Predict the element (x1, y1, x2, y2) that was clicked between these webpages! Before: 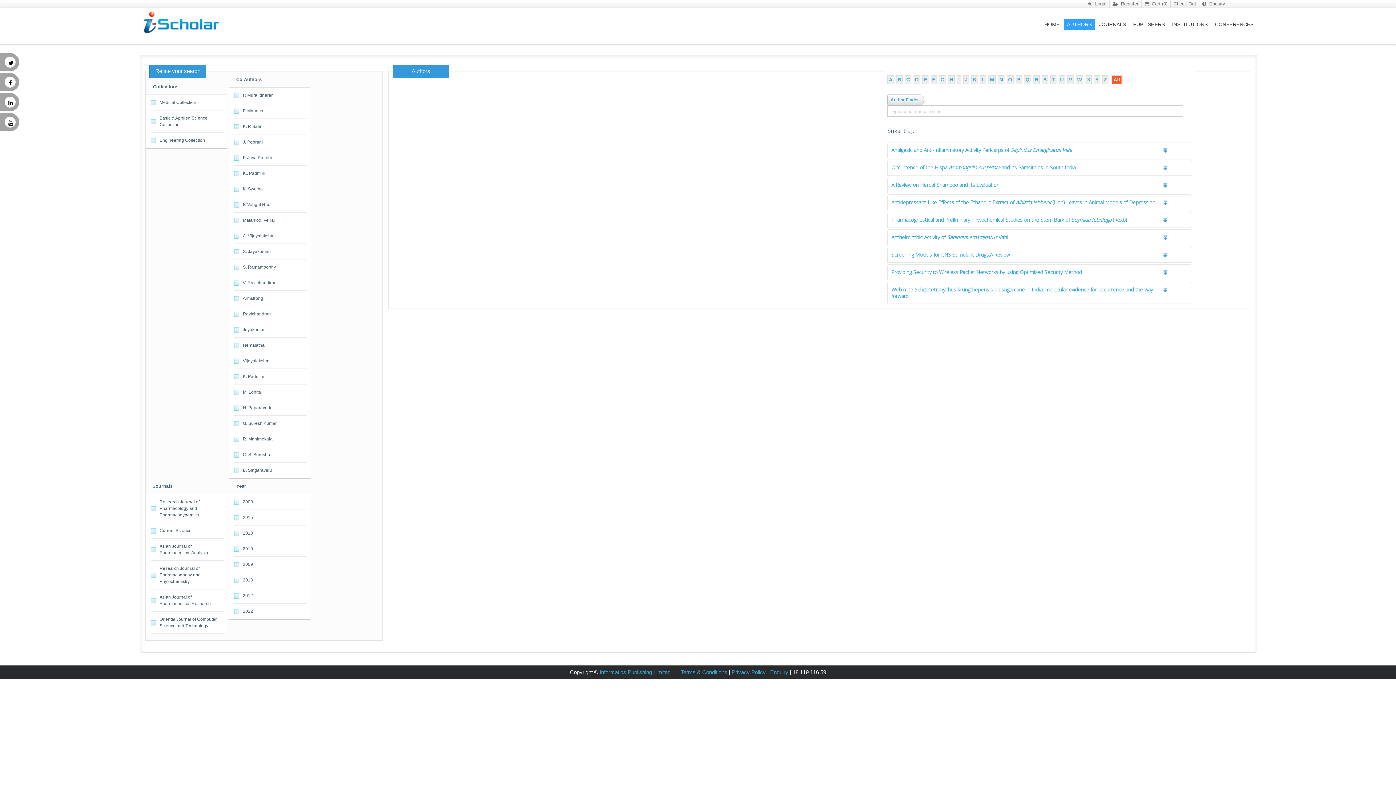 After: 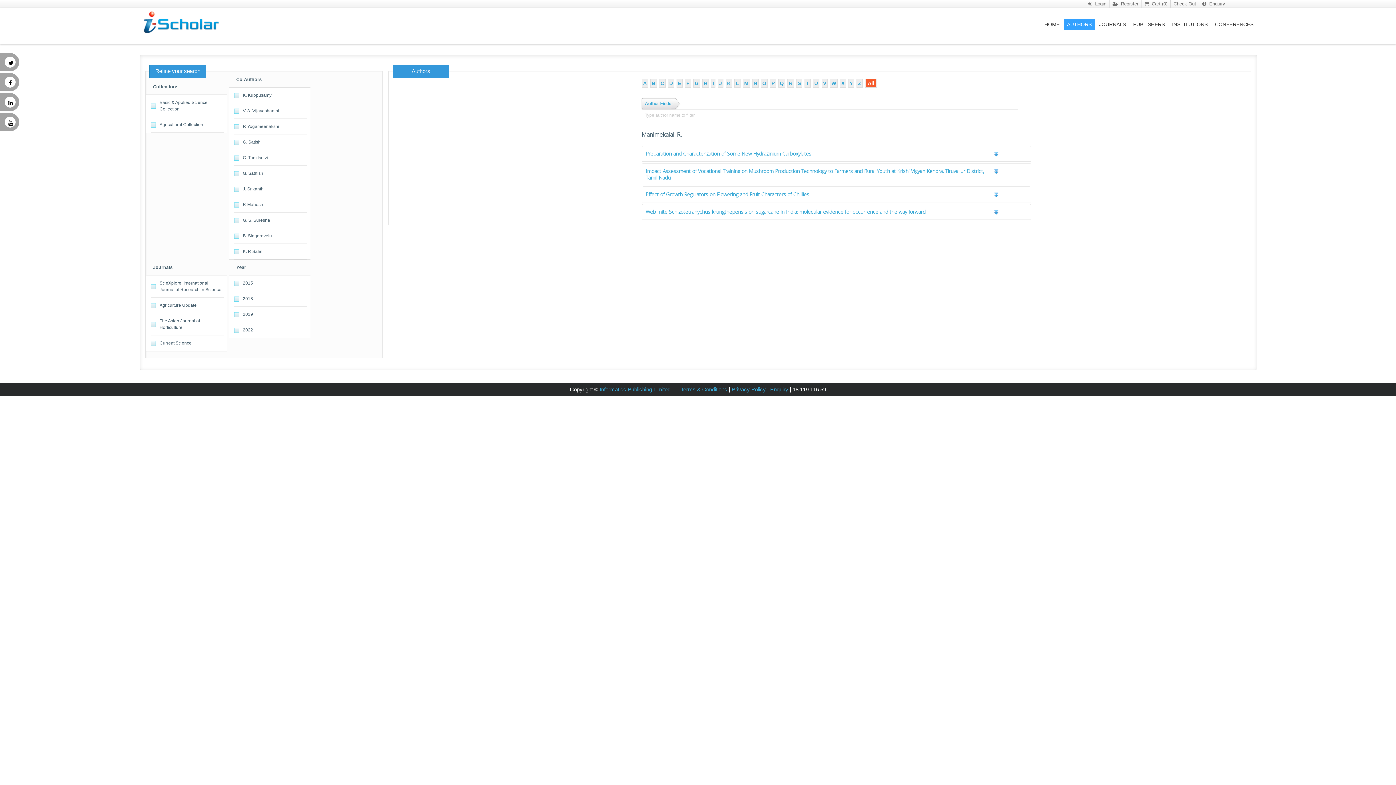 Action: label: R. Manimekalai bbox: (234, 435, 305, 443)